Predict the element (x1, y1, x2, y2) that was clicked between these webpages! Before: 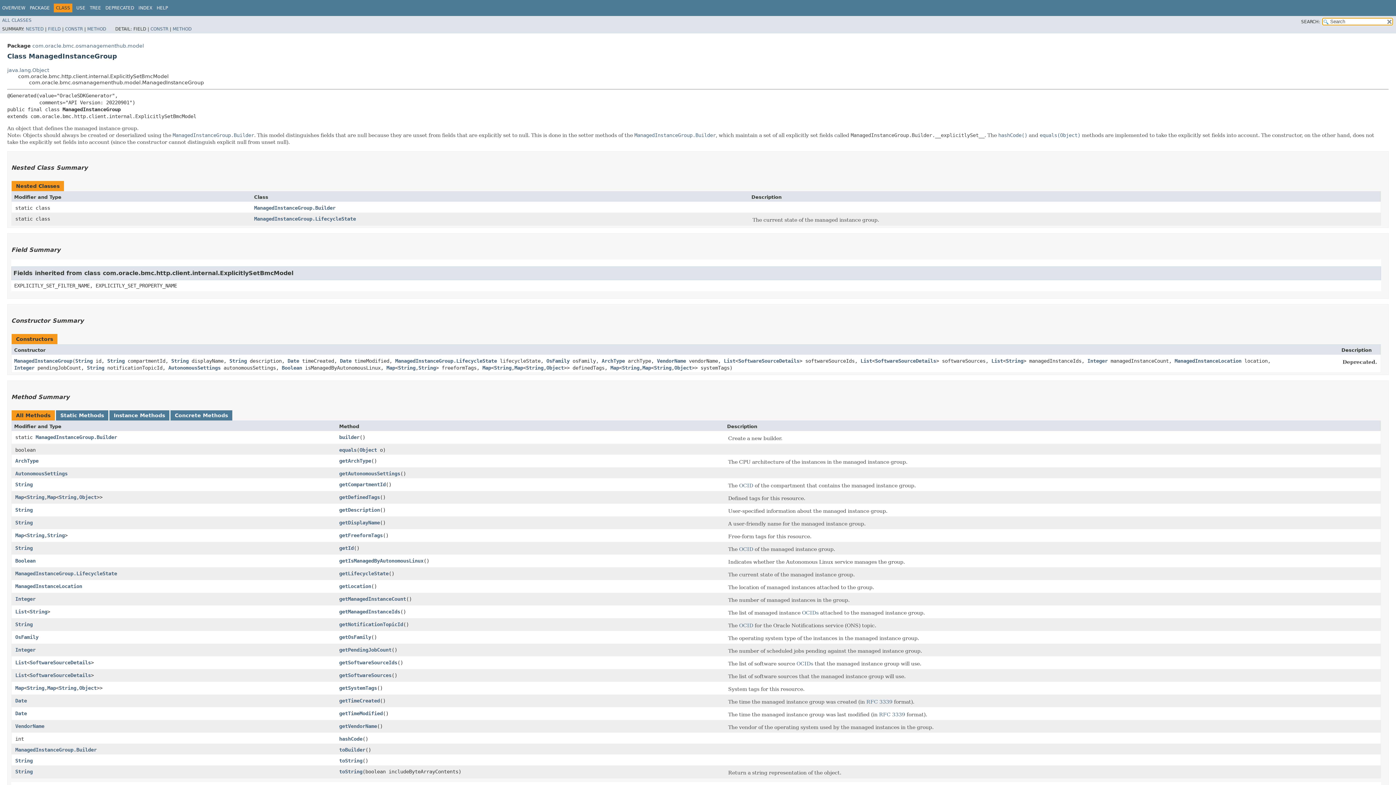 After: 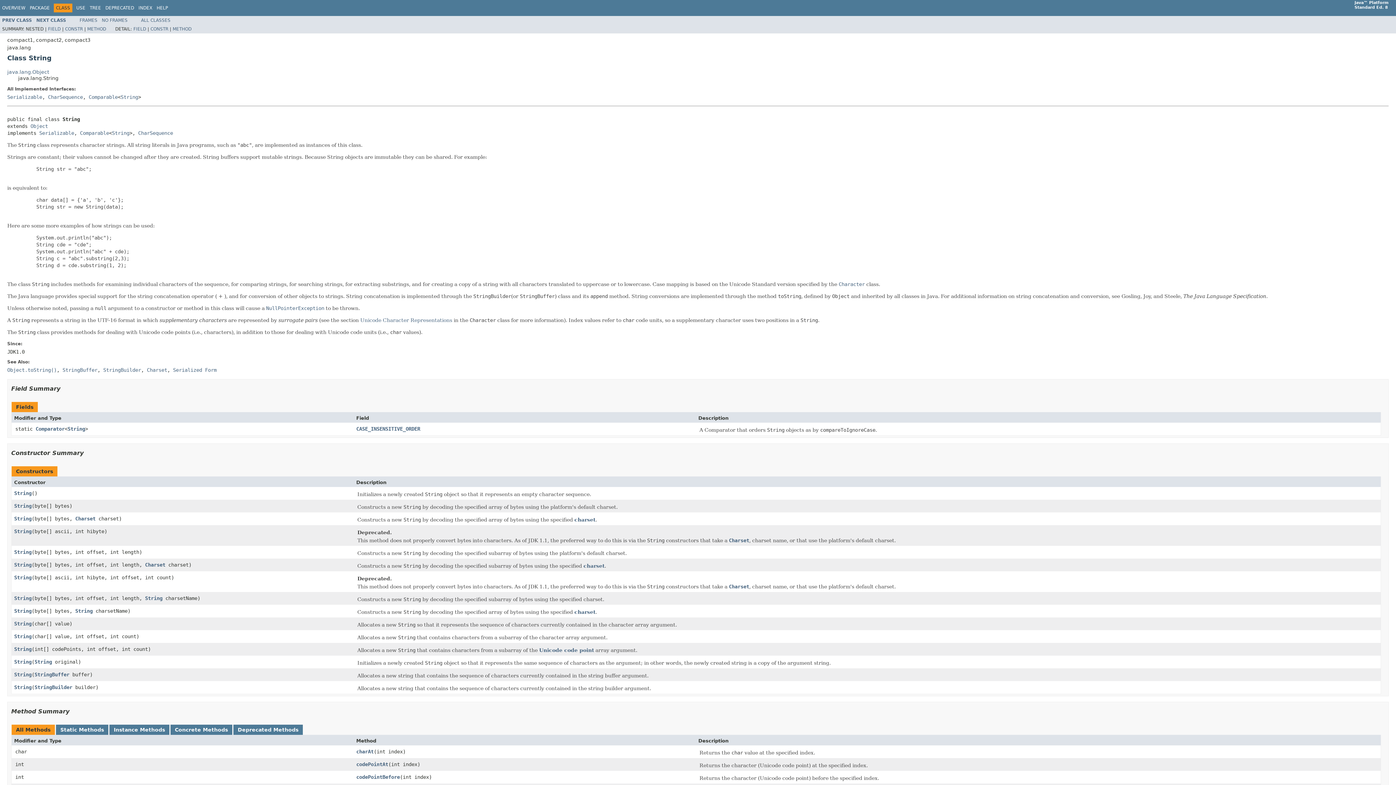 Action: bbox: (26, 532, 44, 538) label: String